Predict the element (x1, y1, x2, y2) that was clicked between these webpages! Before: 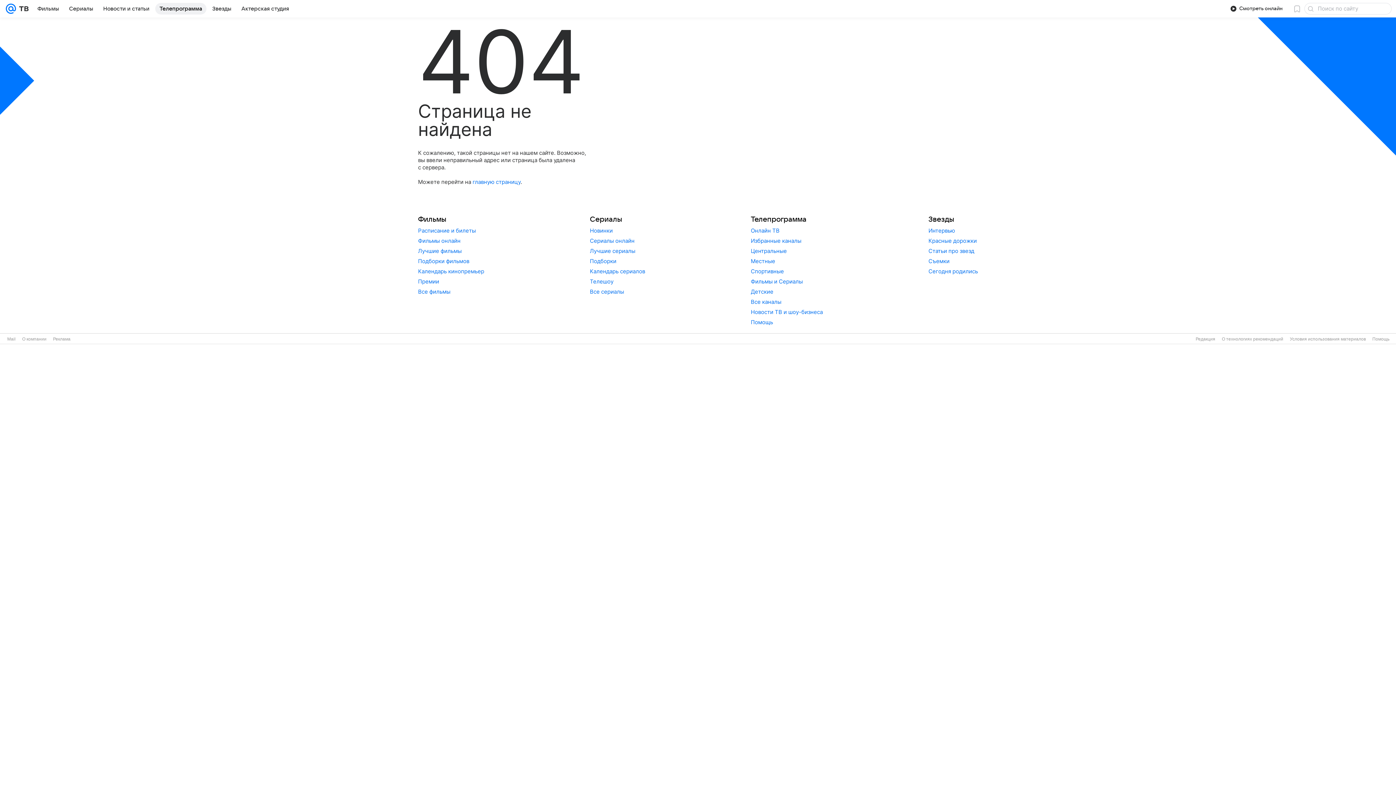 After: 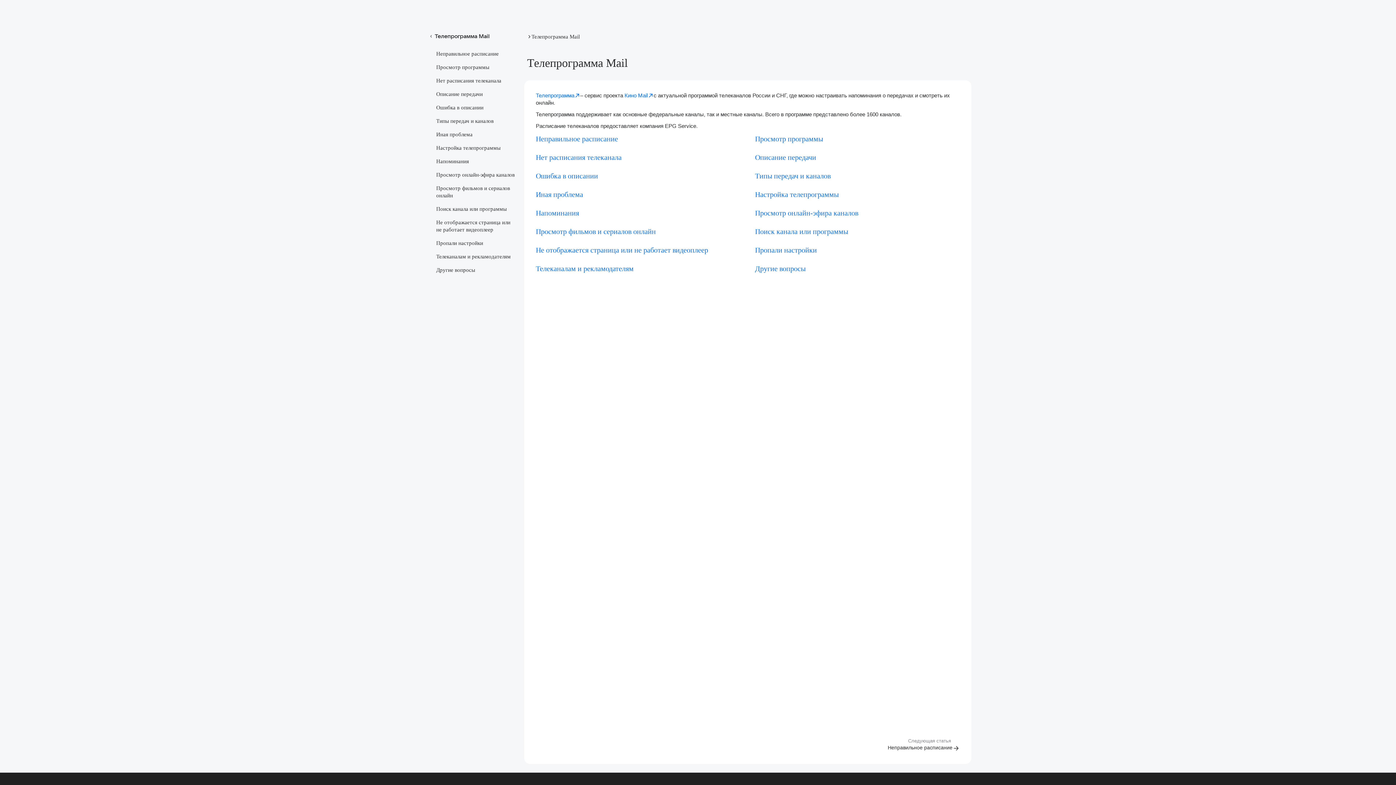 Action: bbox: (751, 318, 773, 325) label: Помощь